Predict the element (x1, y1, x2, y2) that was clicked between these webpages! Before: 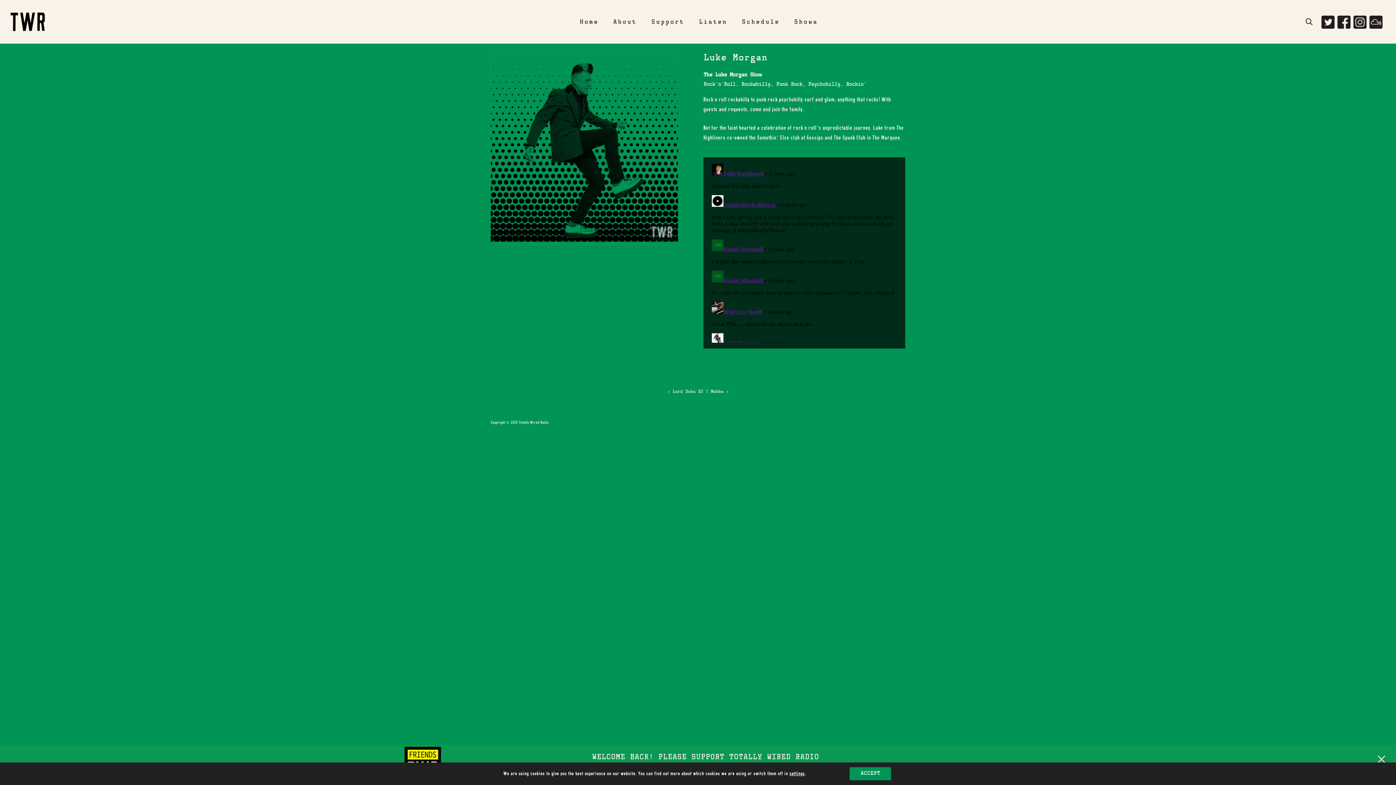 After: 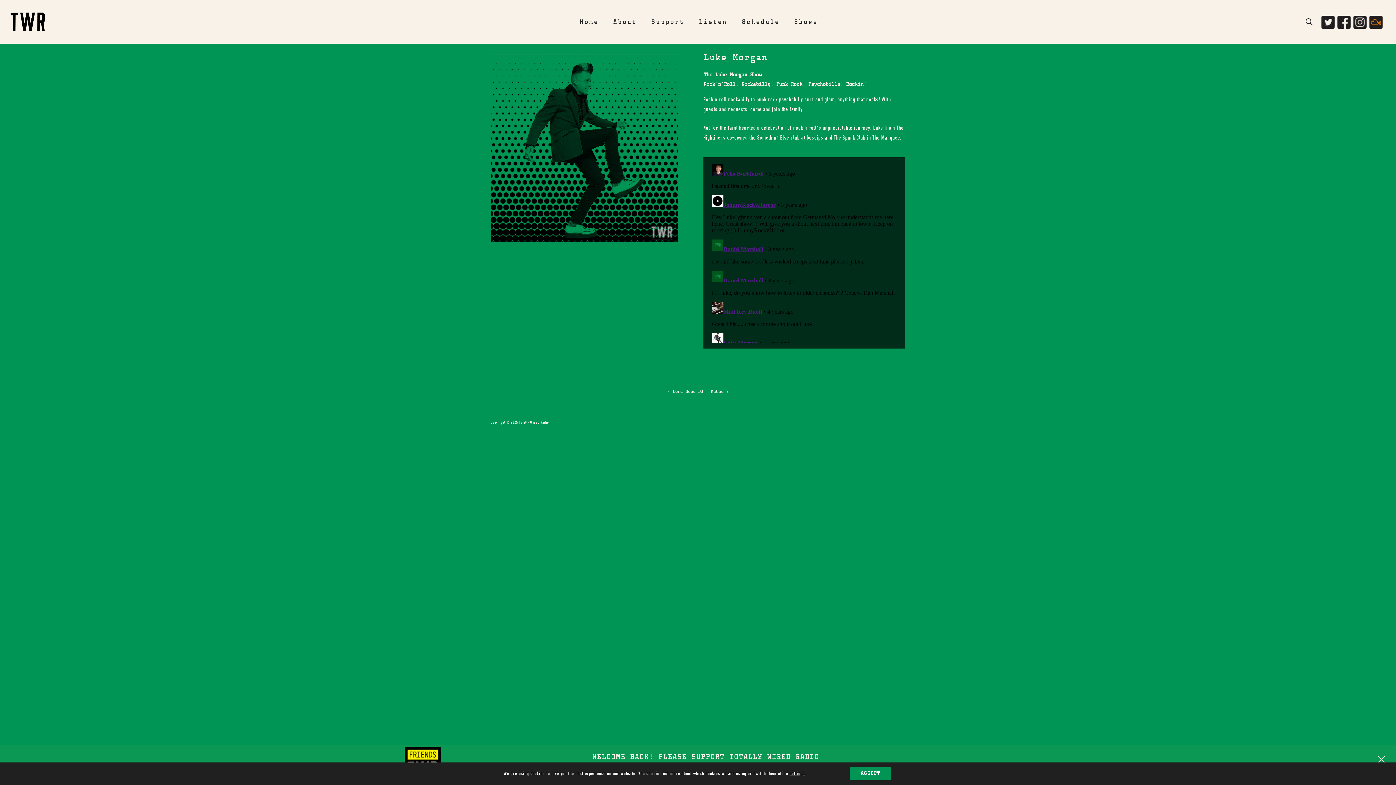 Action: bbox: (1369, 15, 1382, 28)